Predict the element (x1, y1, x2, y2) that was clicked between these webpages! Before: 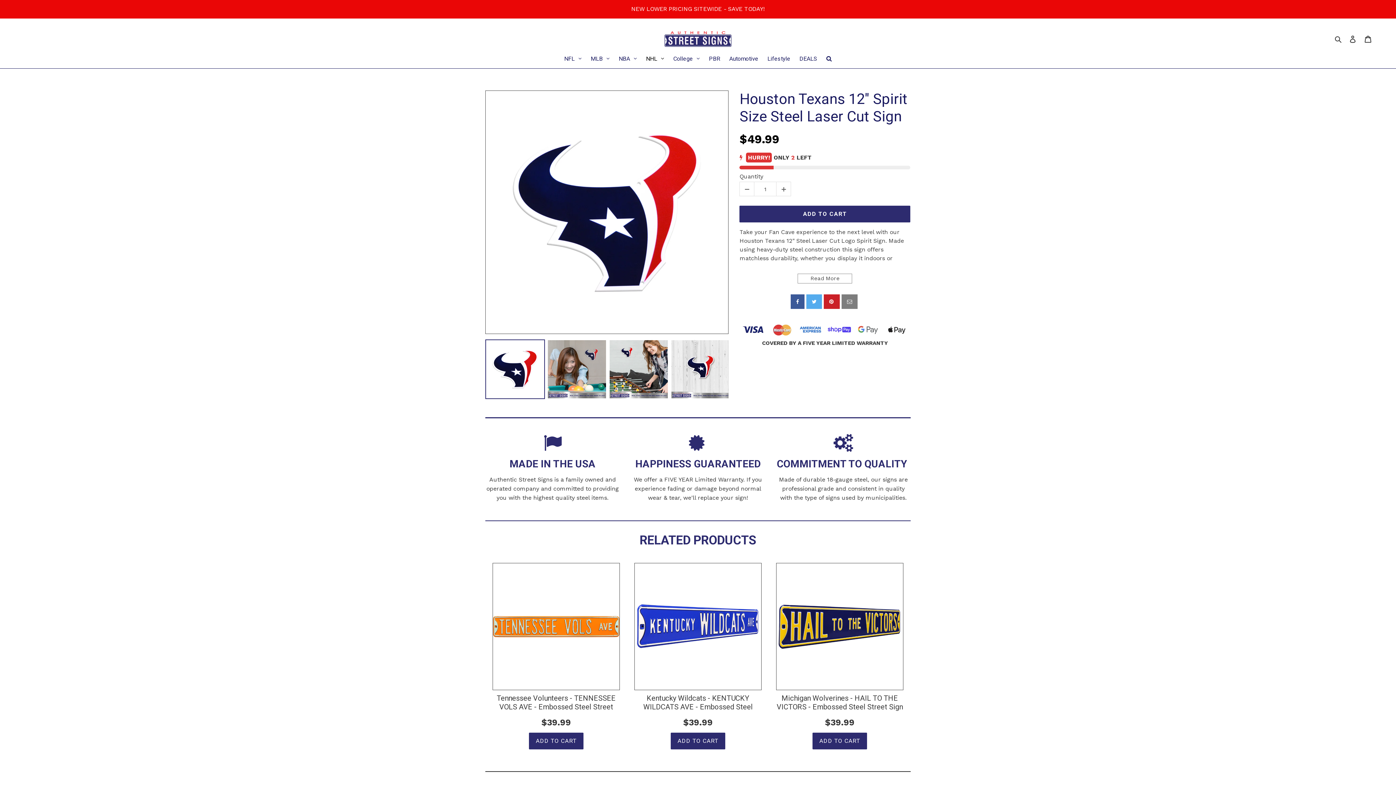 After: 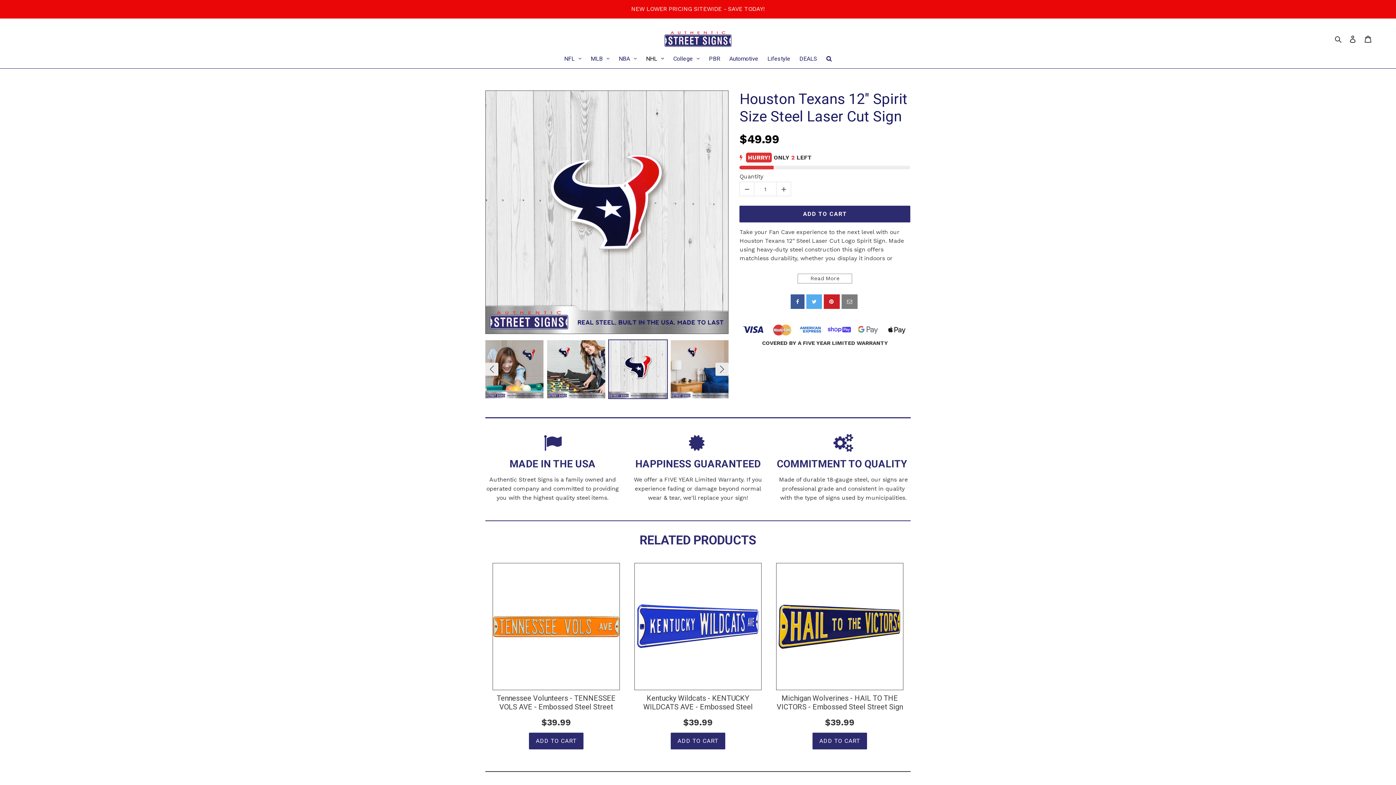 Action: bbox: (671, 340, 729, 398)